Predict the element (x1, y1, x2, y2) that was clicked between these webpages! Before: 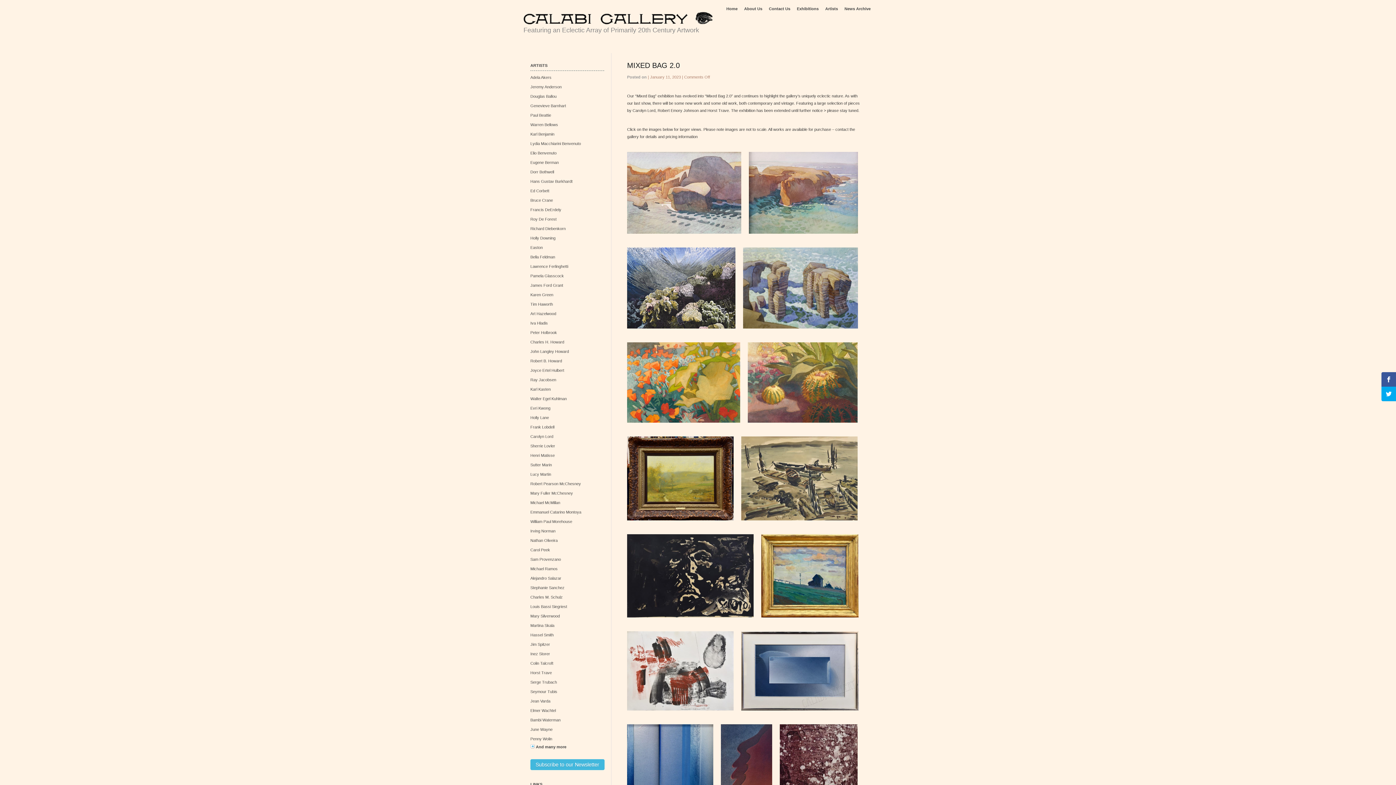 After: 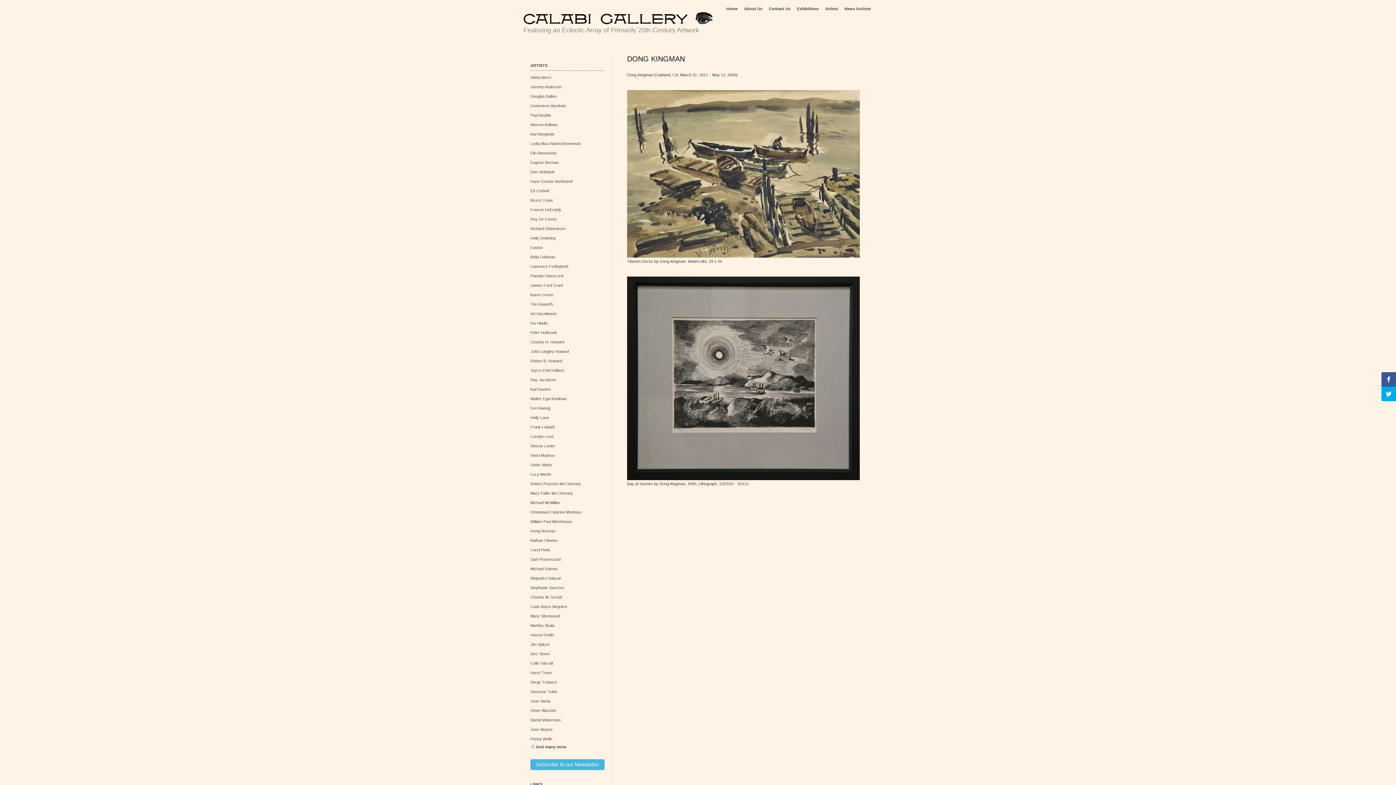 Action: bbox: (741, 516, 857, 521)